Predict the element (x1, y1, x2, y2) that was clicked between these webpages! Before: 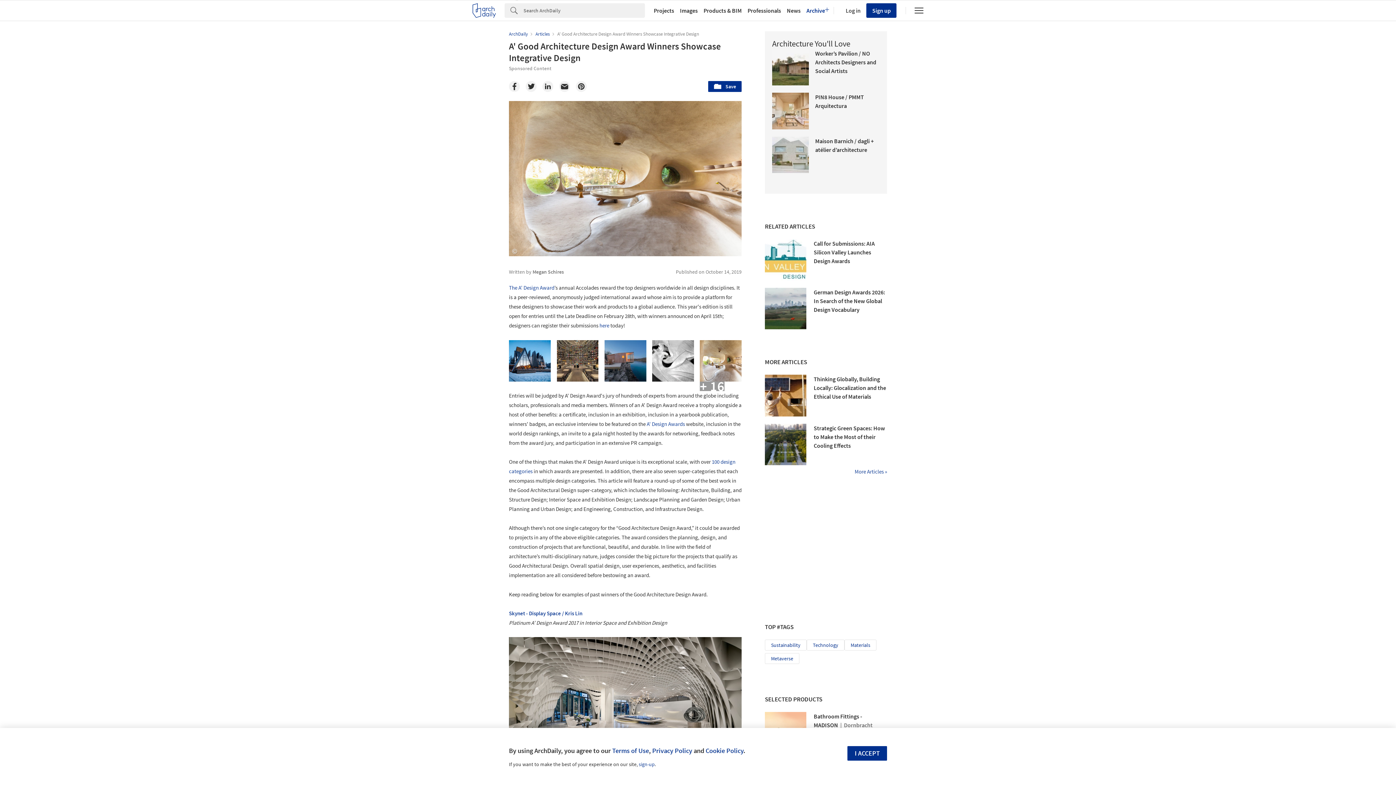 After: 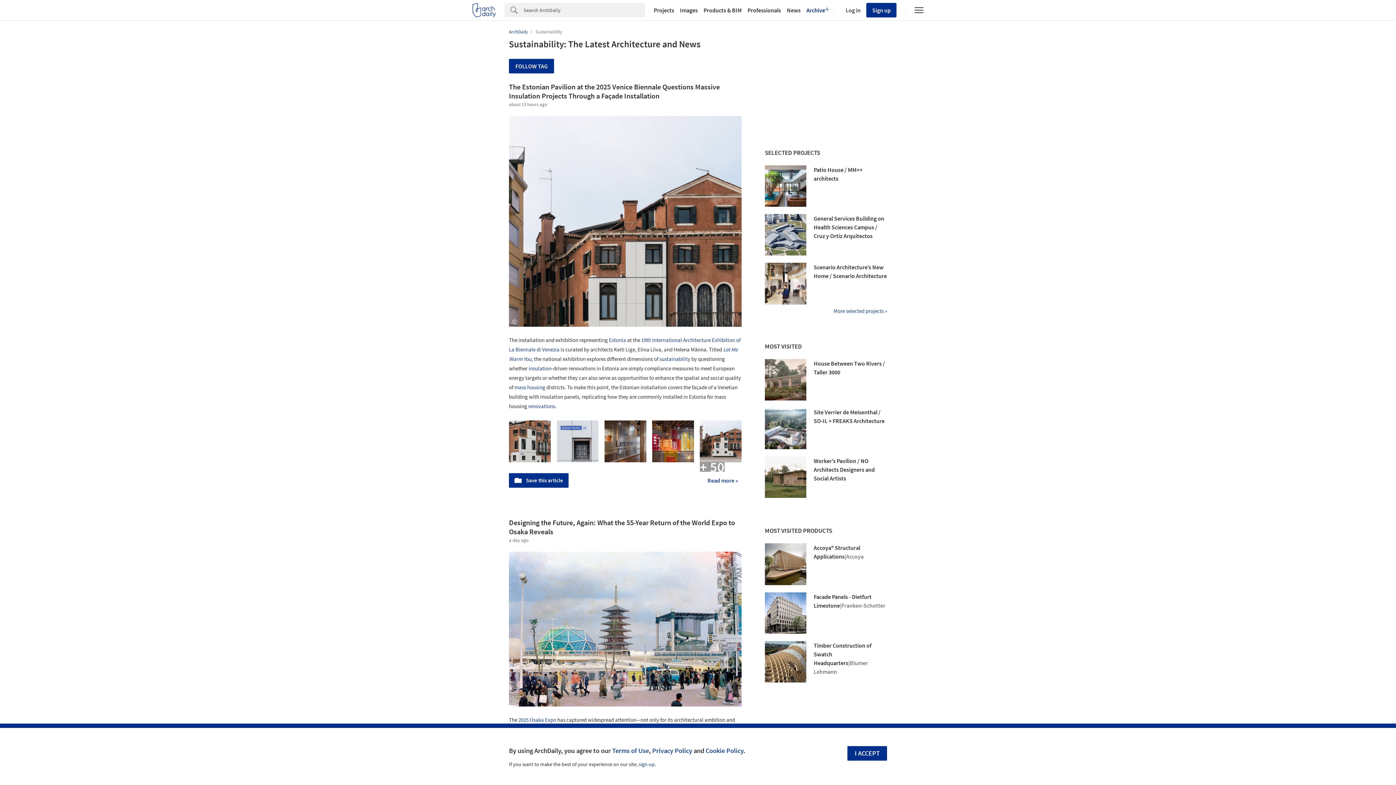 Action: bbox: (765, 639, 806, 650) label: Sustainability